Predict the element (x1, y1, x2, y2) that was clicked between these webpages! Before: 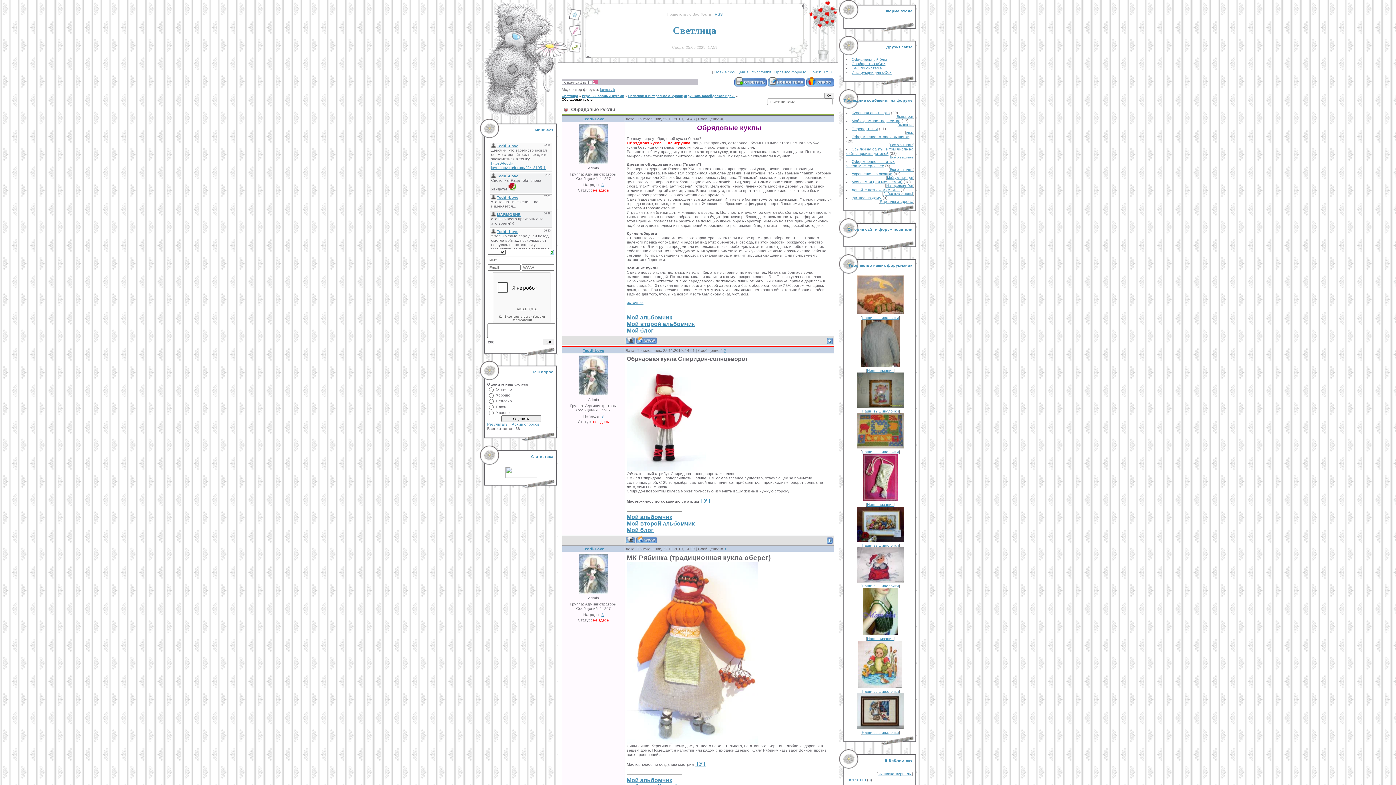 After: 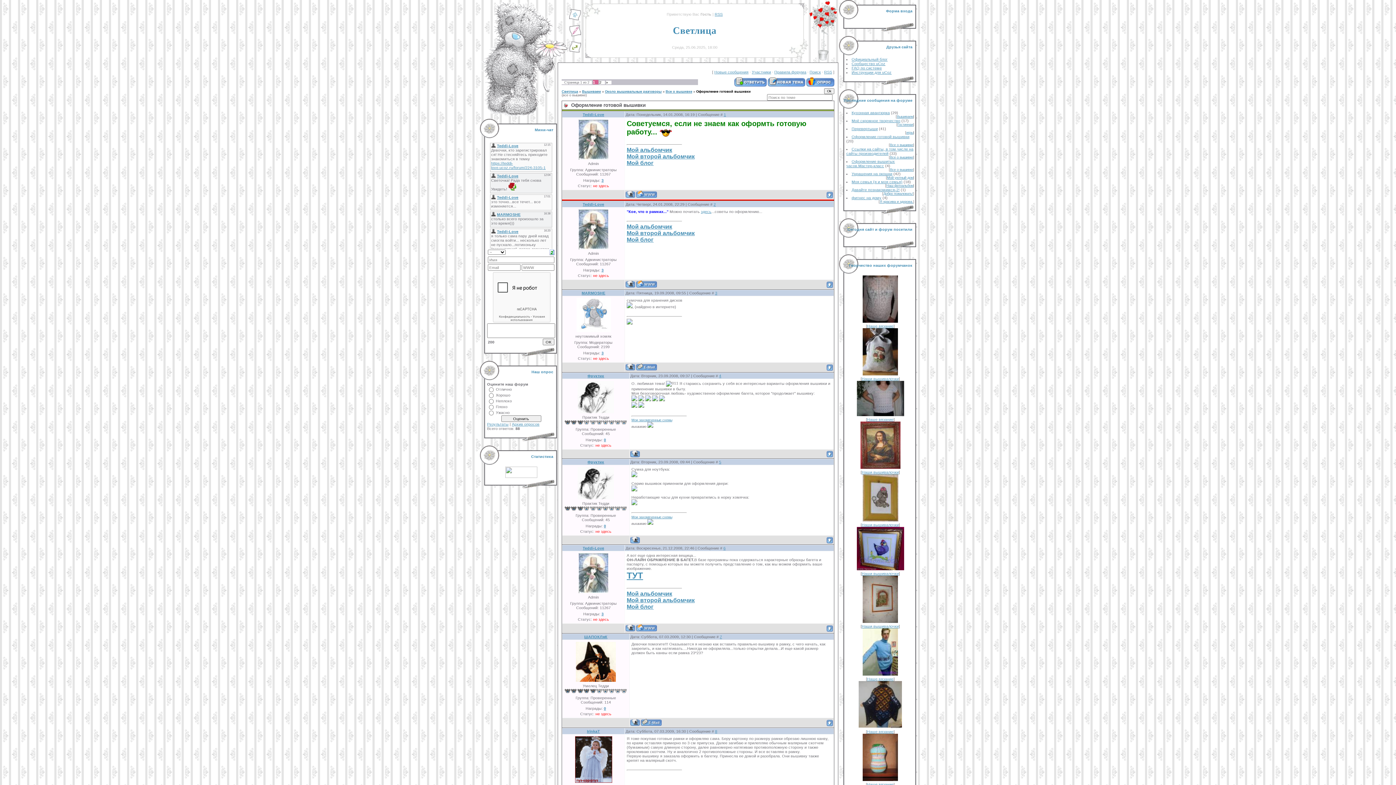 Action: label: Оформление готовой вышивки bbox: (851, 134, 909, 138)